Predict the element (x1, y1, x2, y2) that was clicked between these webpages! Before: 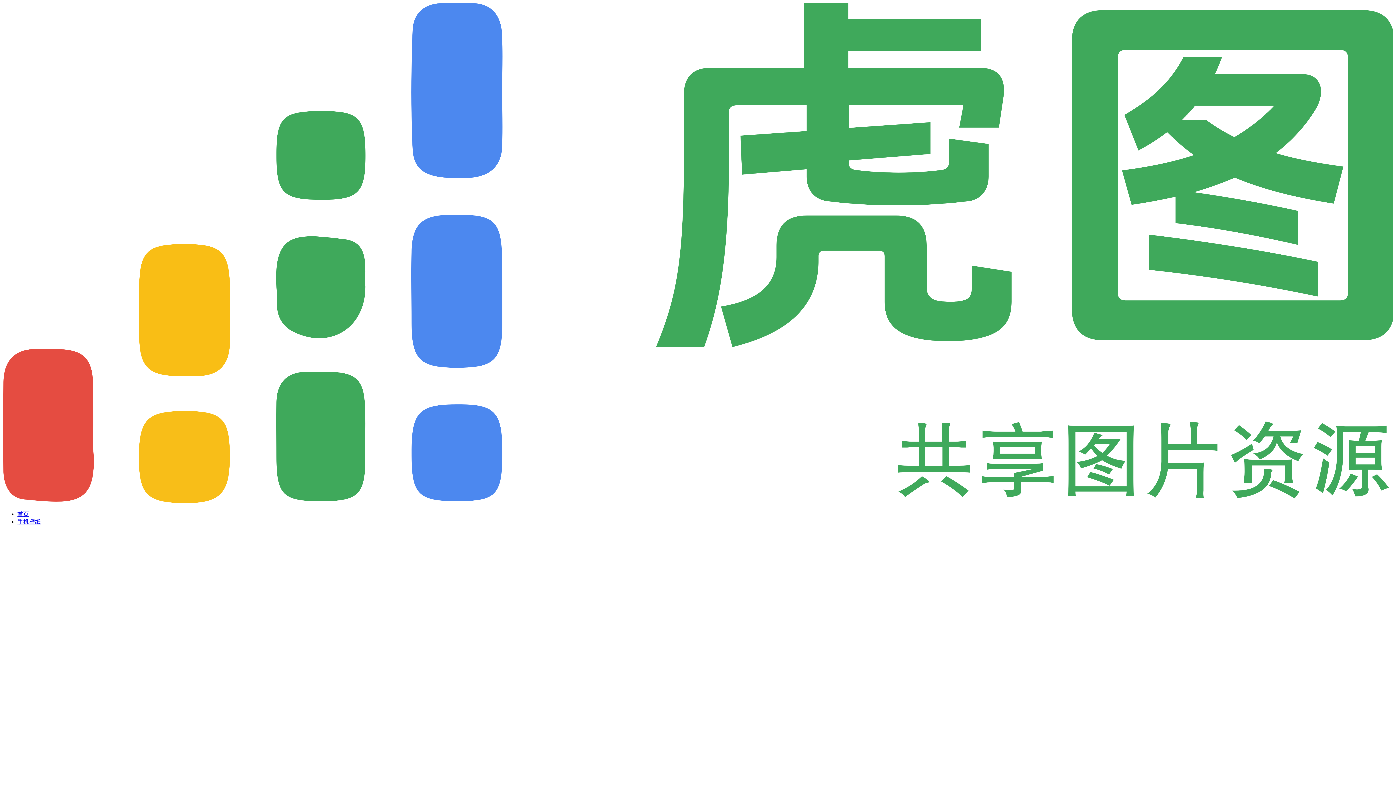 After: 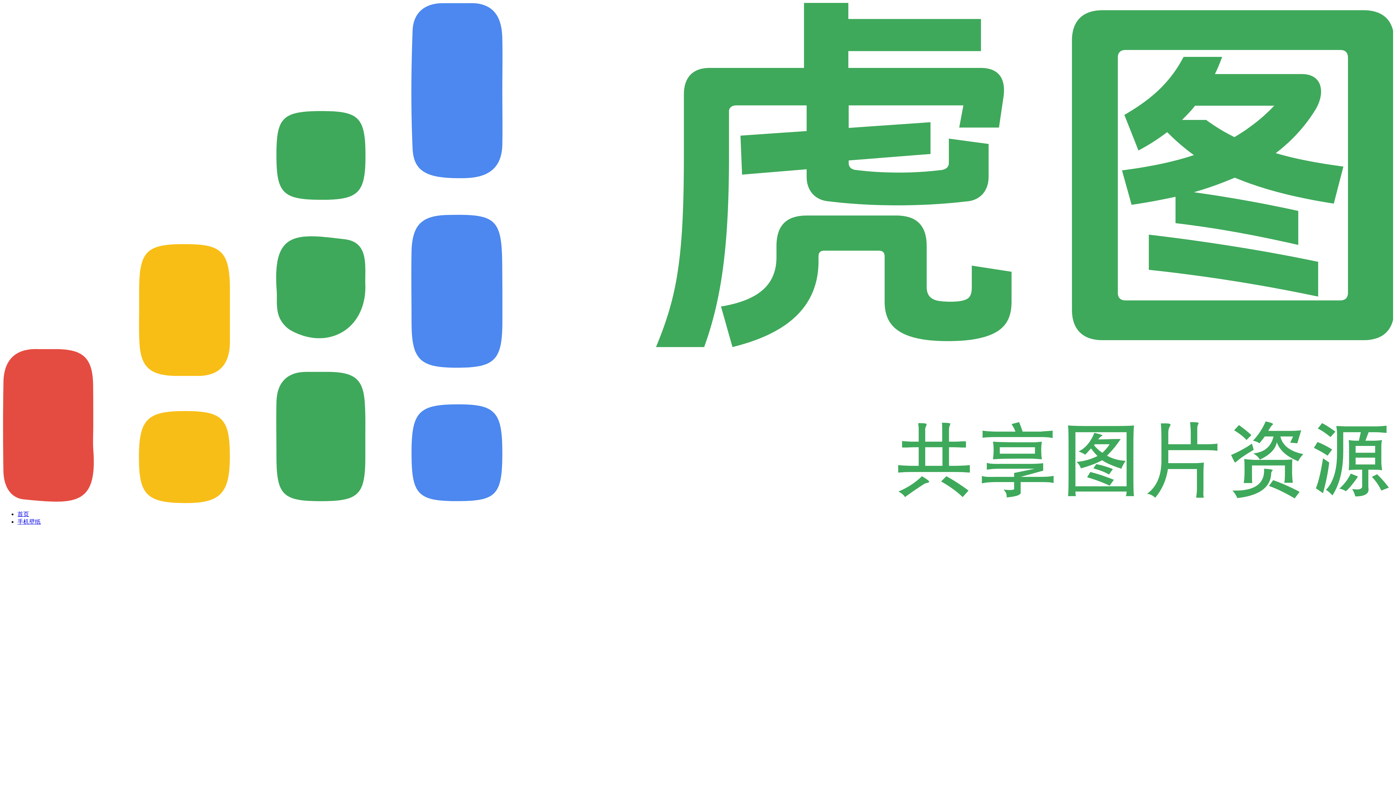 Action: bbox: (2, 498, 1393, 504)